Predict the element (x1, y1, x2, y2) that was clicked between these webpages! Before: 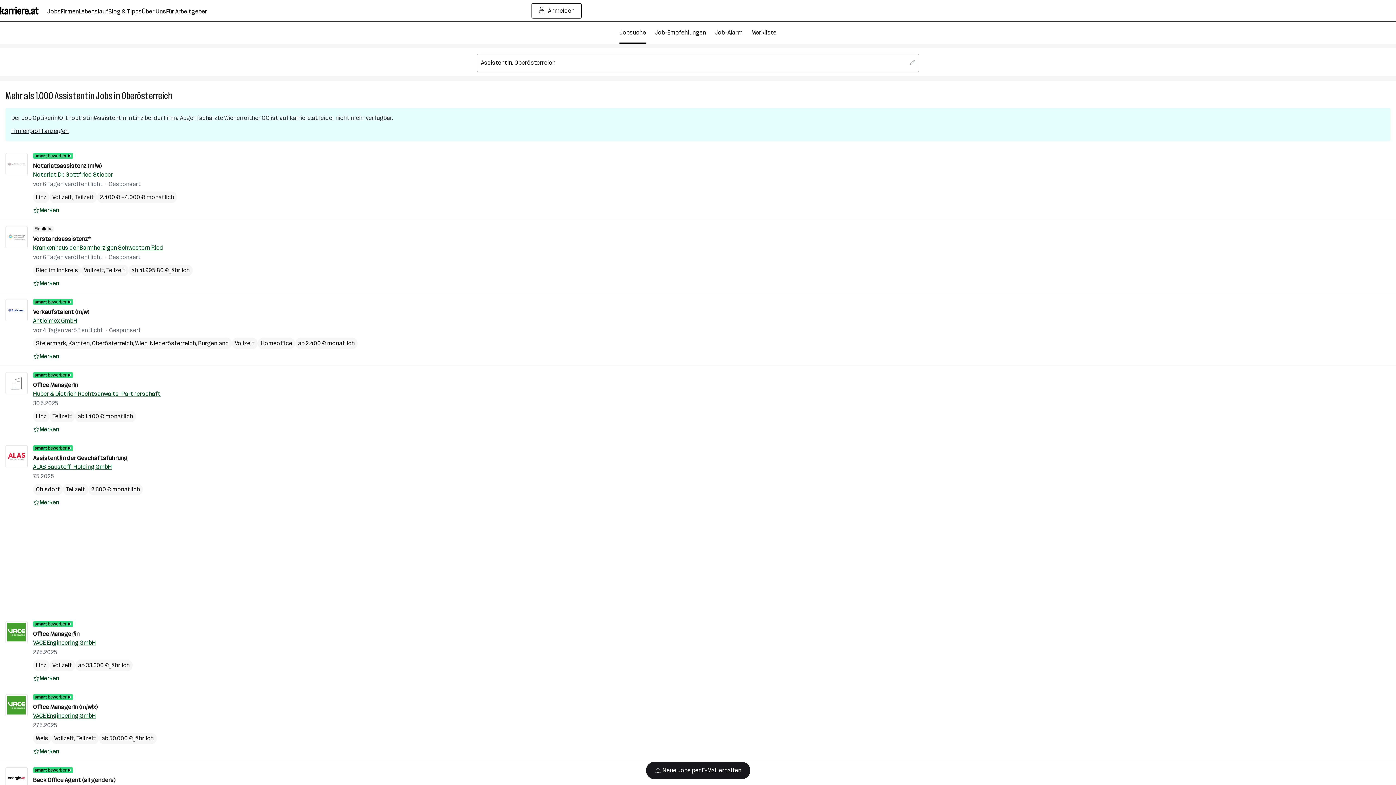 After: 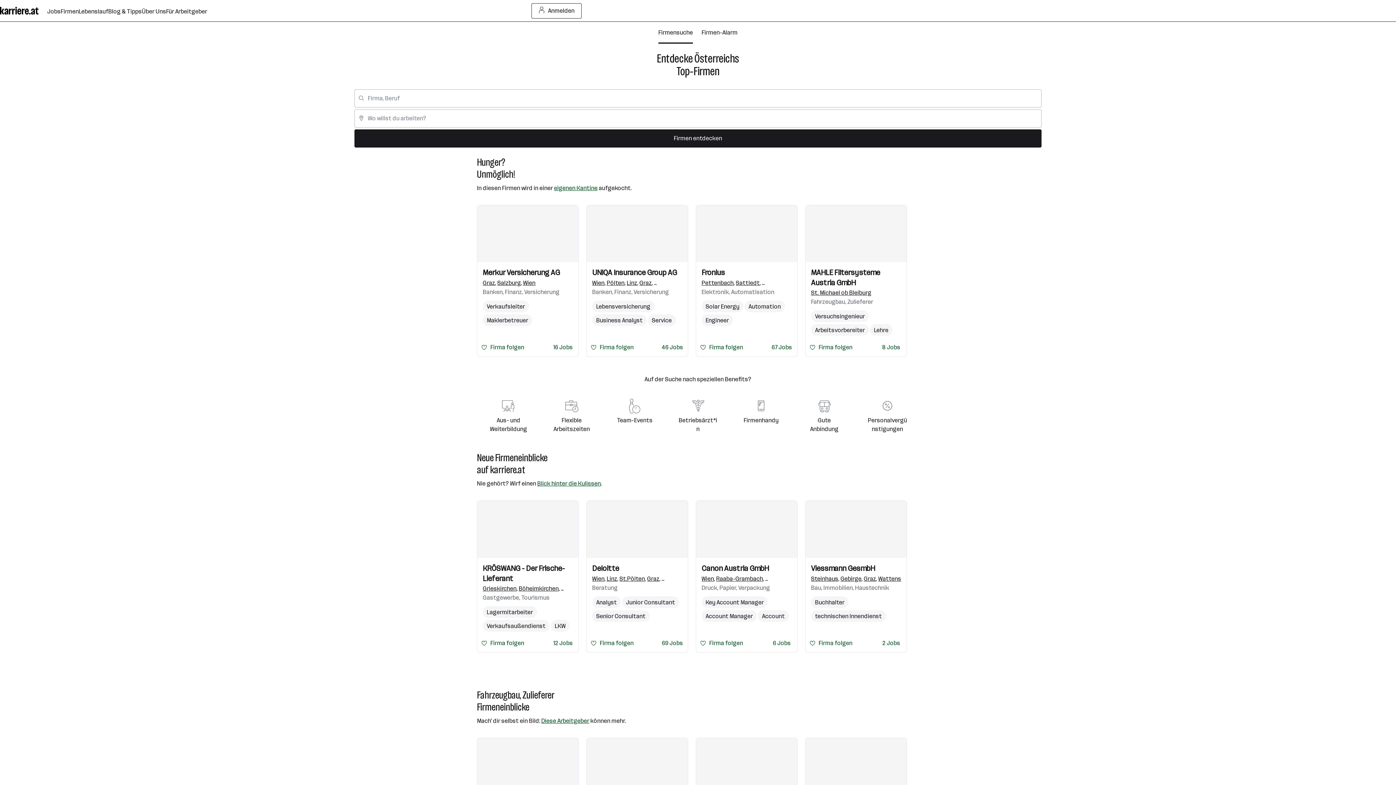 Action: label: Firmen bbox: (60, 0, 78, 21)